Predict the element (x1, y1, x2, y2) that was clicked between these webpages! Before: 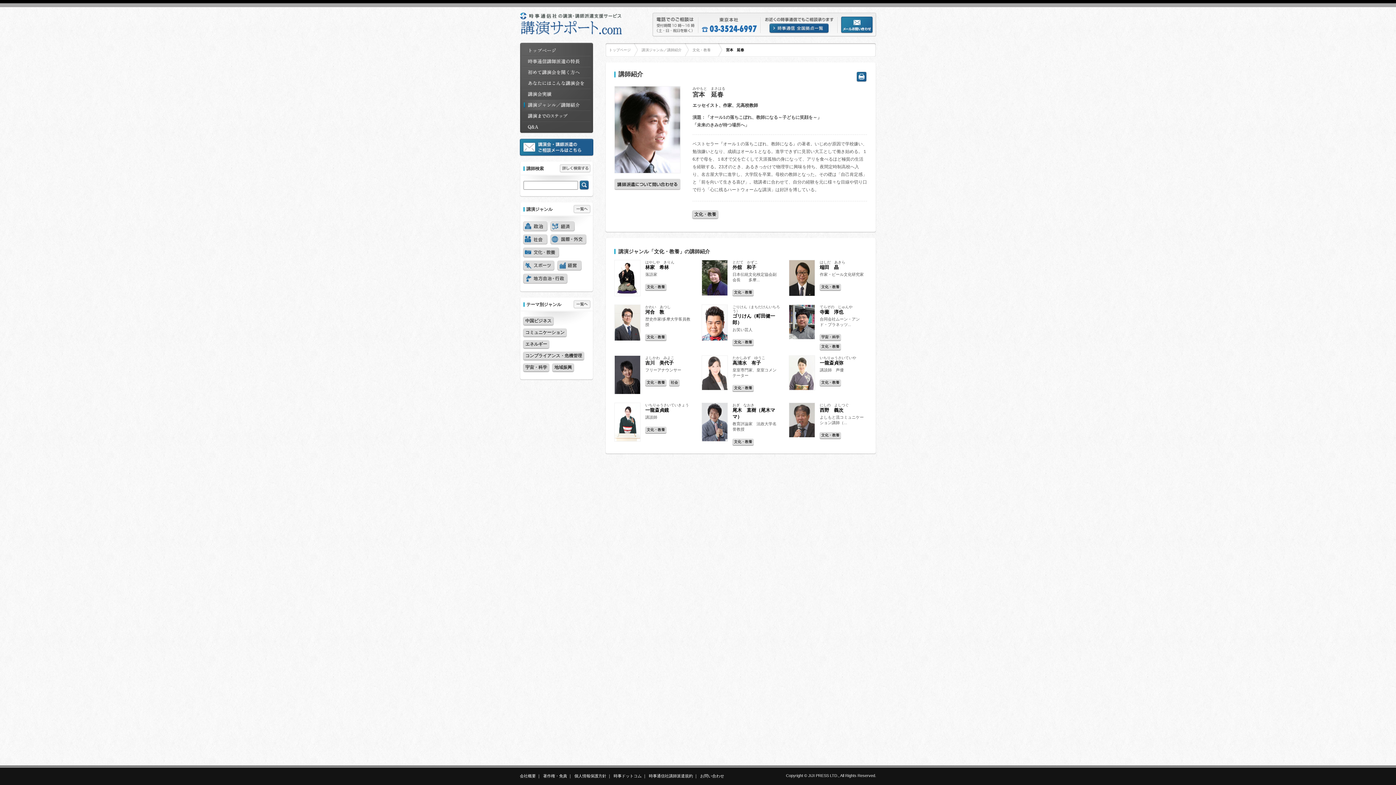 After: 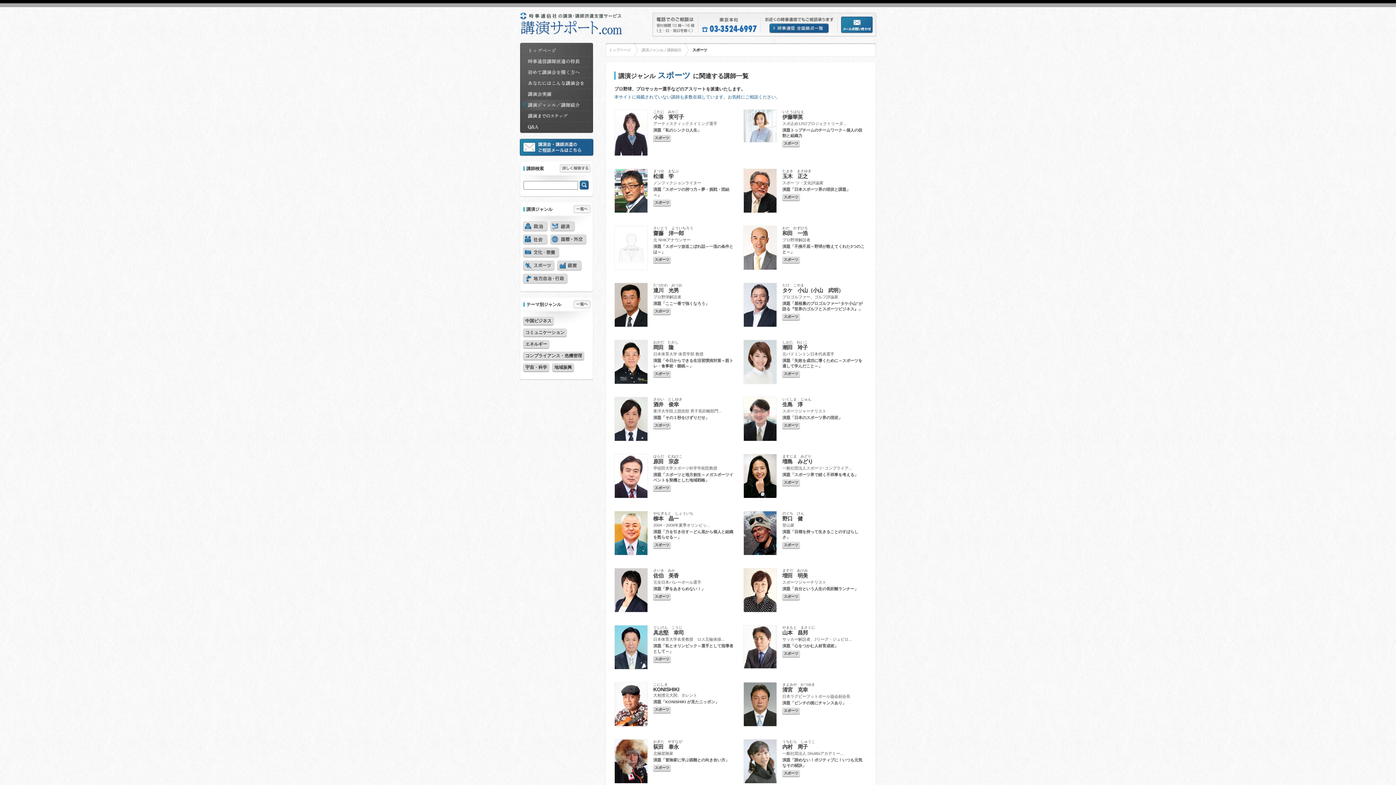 Action: bbox: (523, 260, 554, 270)